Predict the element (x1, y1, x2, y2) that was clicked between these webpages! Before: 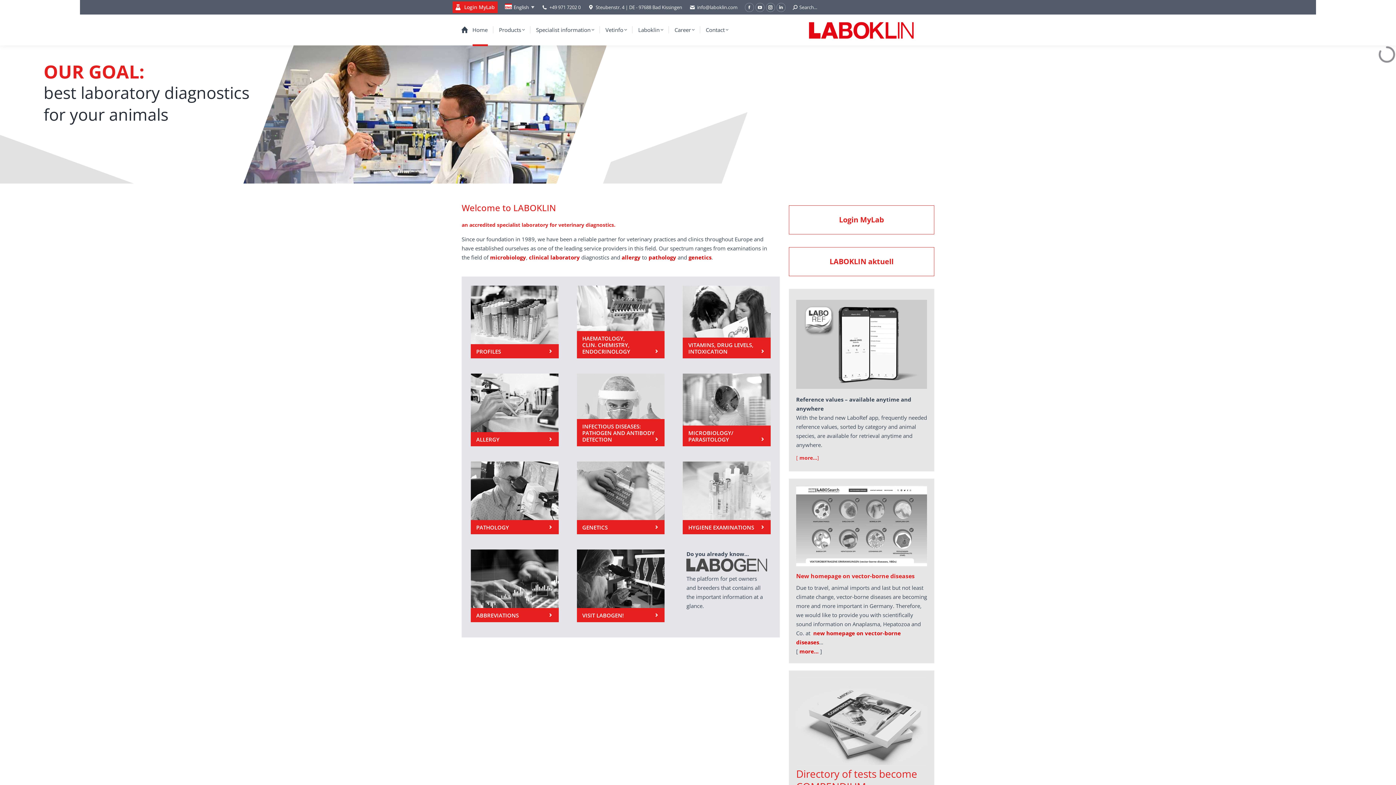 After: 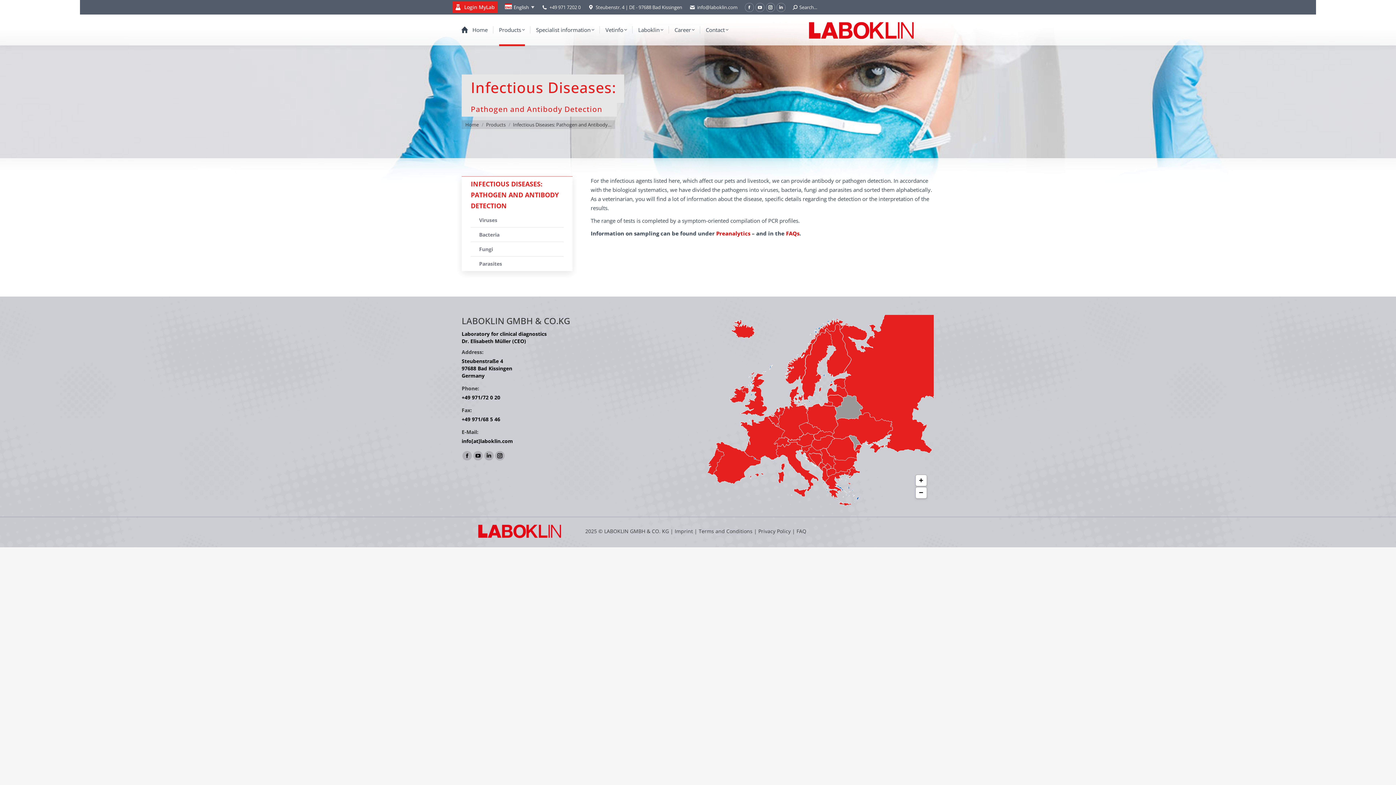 Action: bbox: (576, 373, 664, 446)